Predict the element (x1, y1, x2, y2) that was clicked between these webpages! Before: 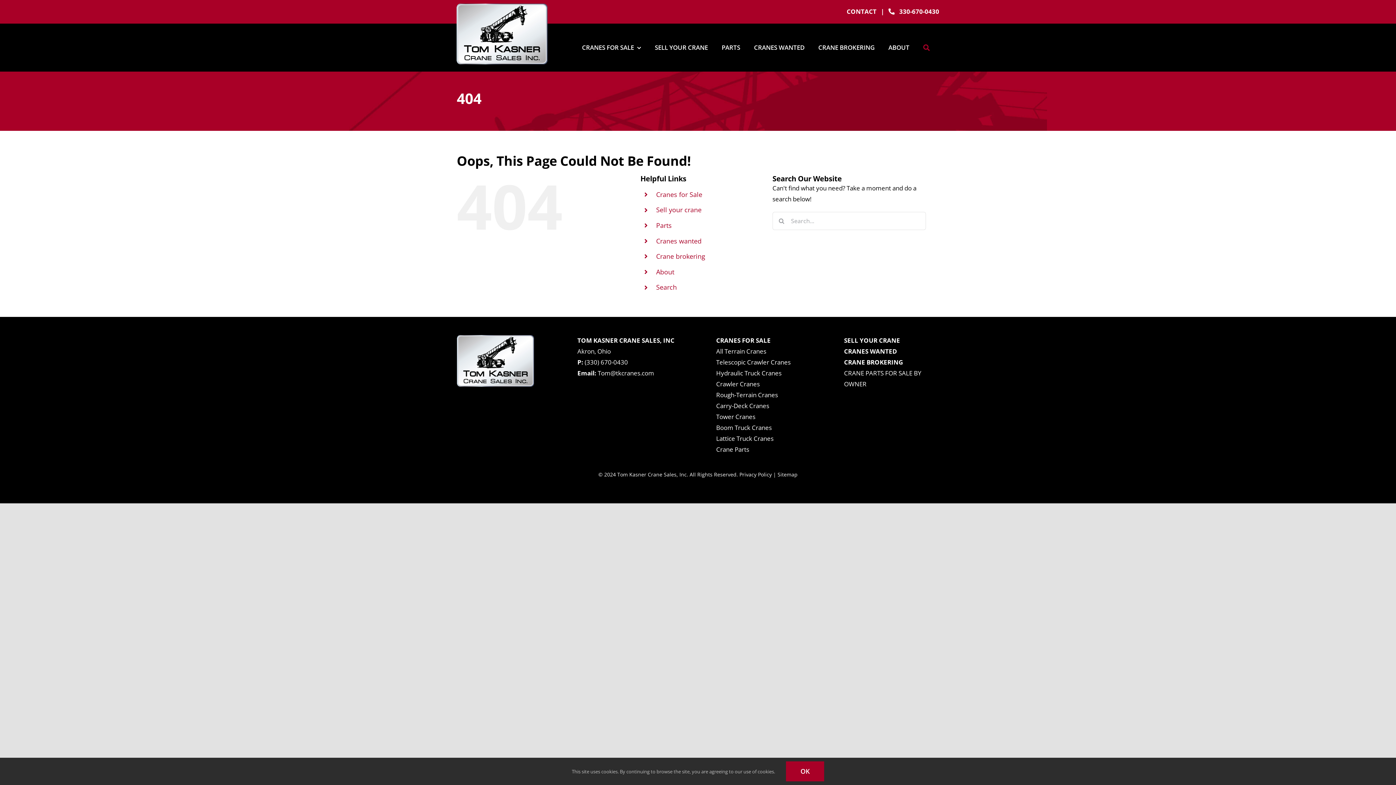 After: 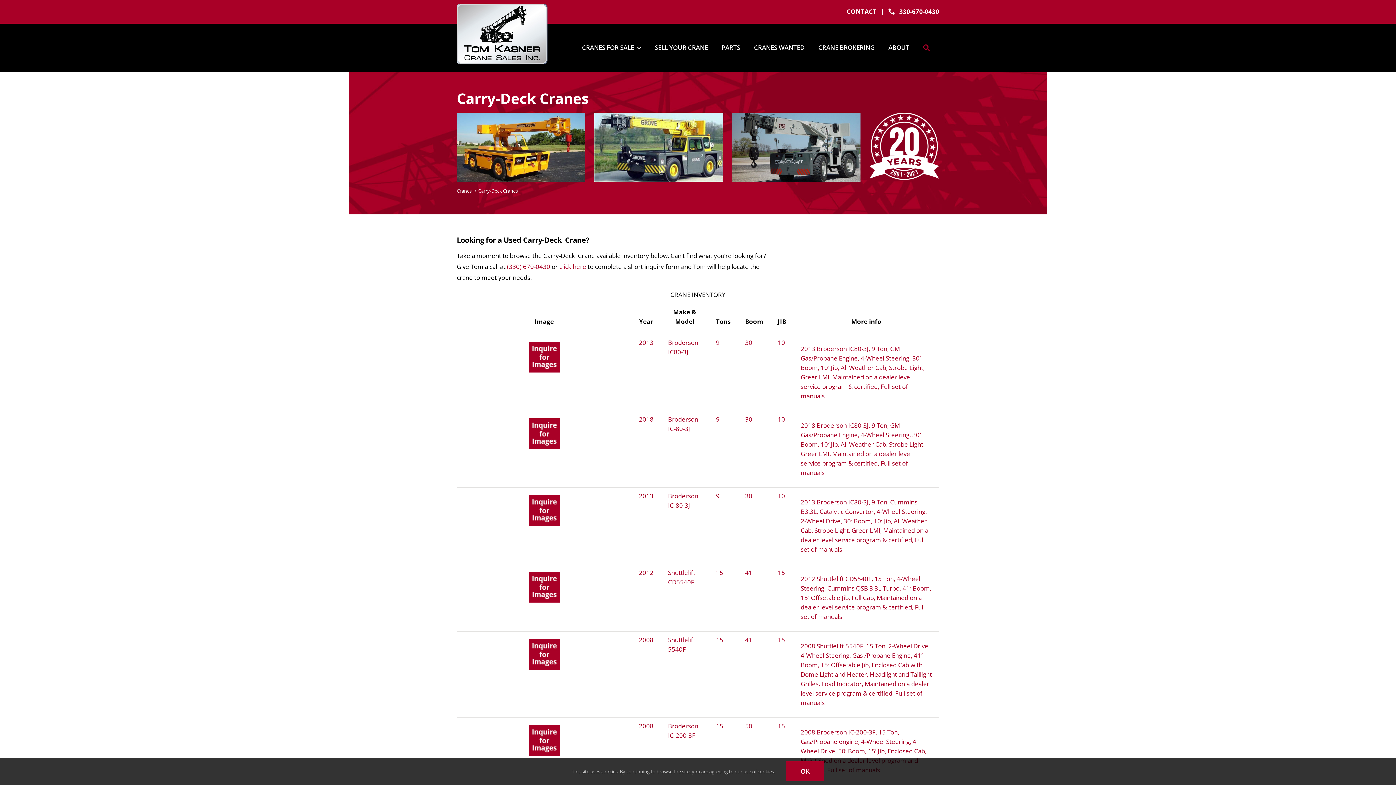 Action: label: Carry-Deck Cranes bbox: (716, 401, 769, 410)